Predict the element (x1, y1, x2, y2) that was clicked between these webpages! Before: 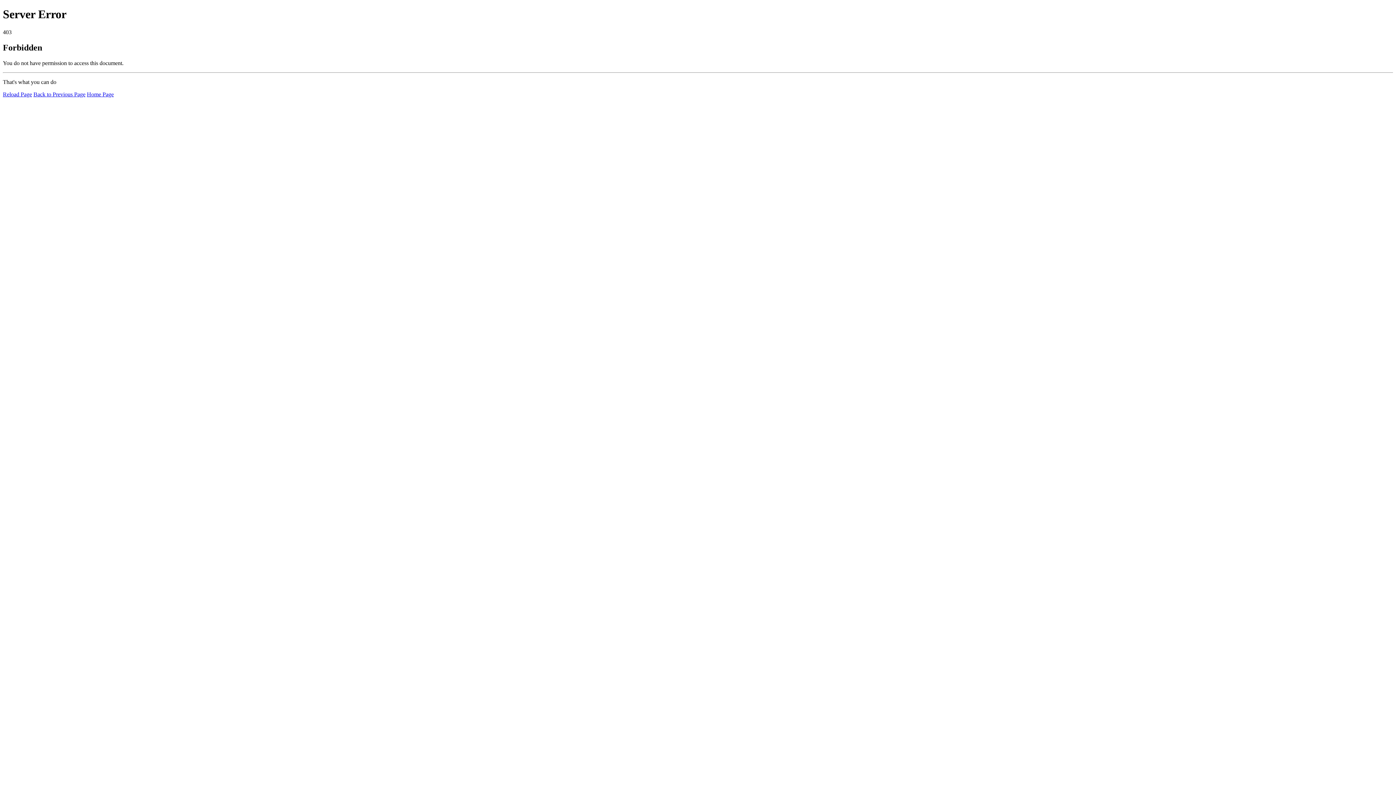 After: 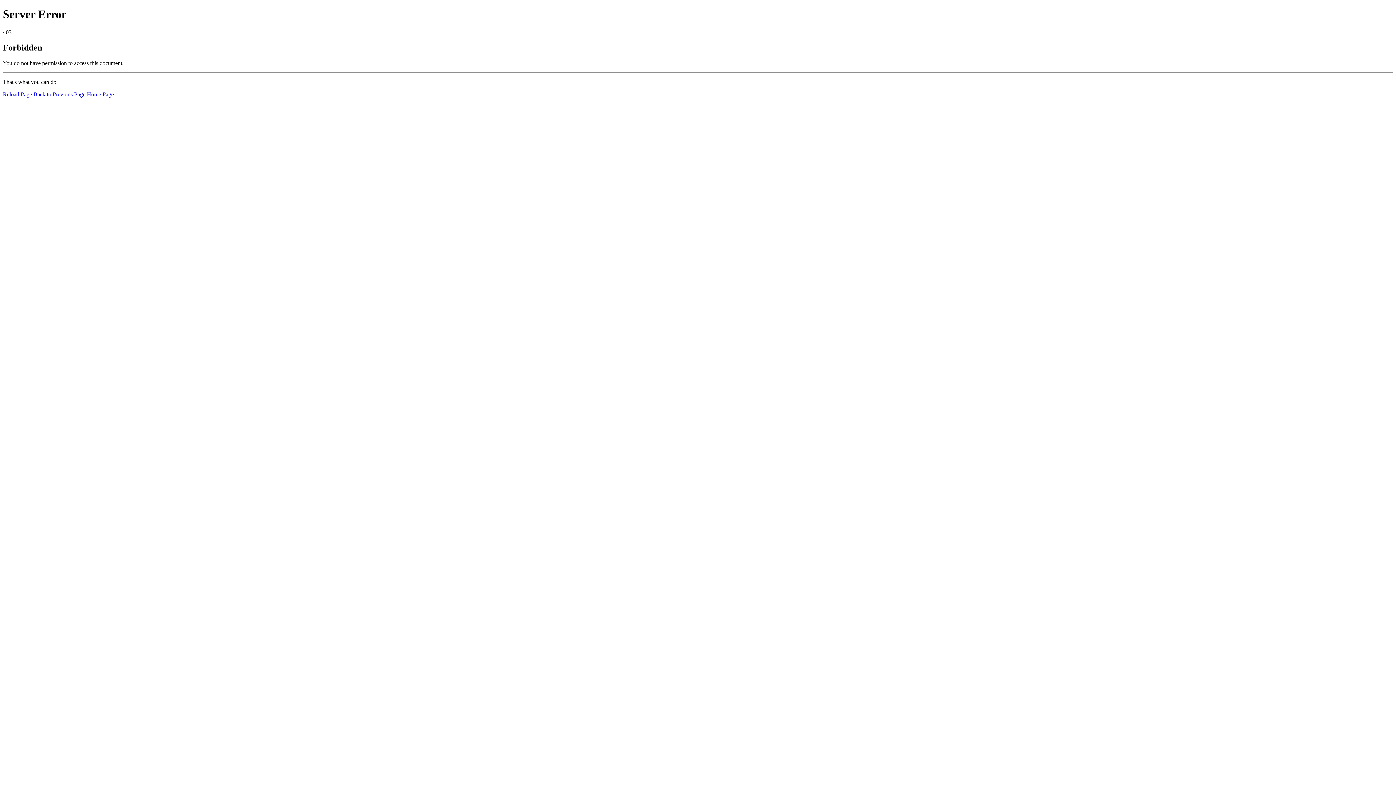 Action: label: Reload Page bbox: (2, 91, 32, 97)